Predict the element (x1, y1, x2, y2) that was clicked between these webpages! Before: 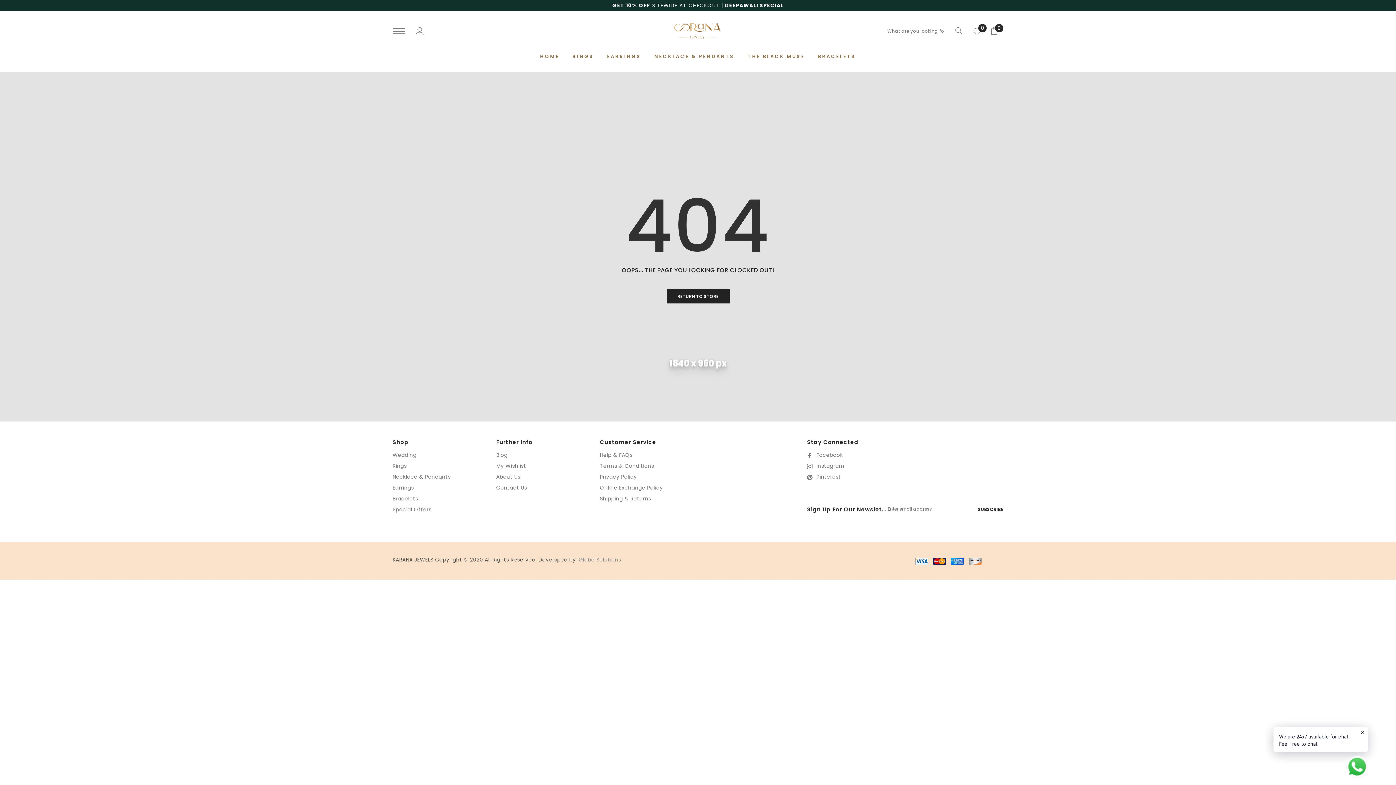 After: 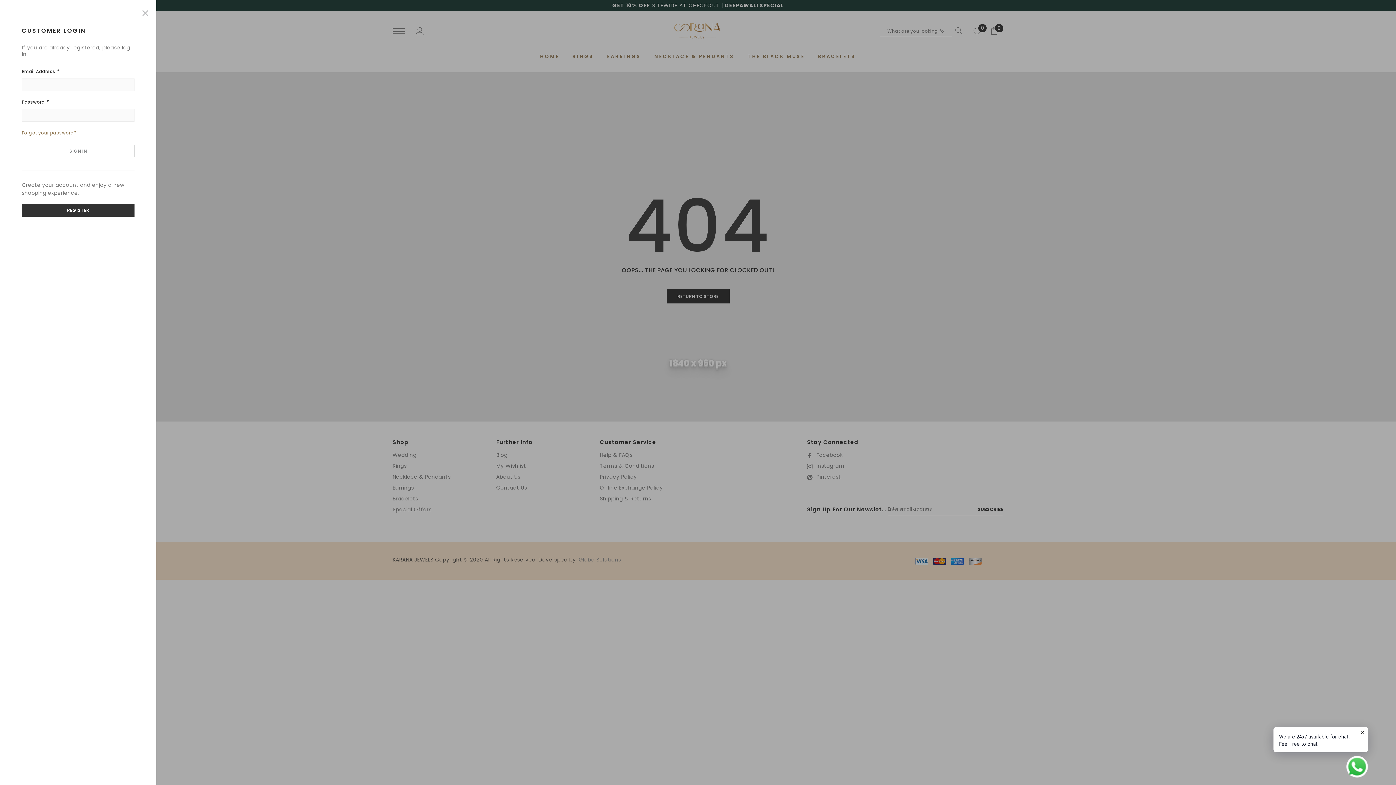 Action: bbox: (416, 27, 424, 34)